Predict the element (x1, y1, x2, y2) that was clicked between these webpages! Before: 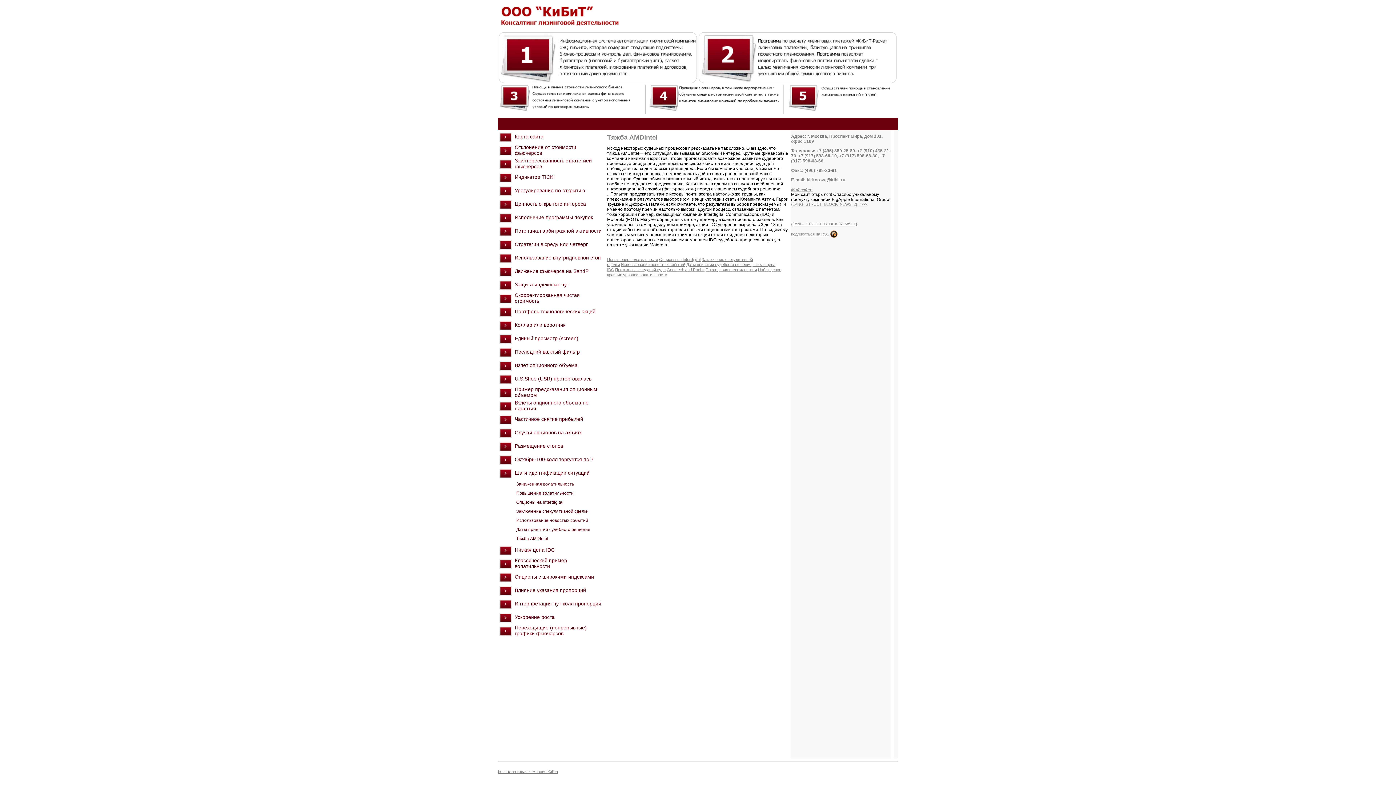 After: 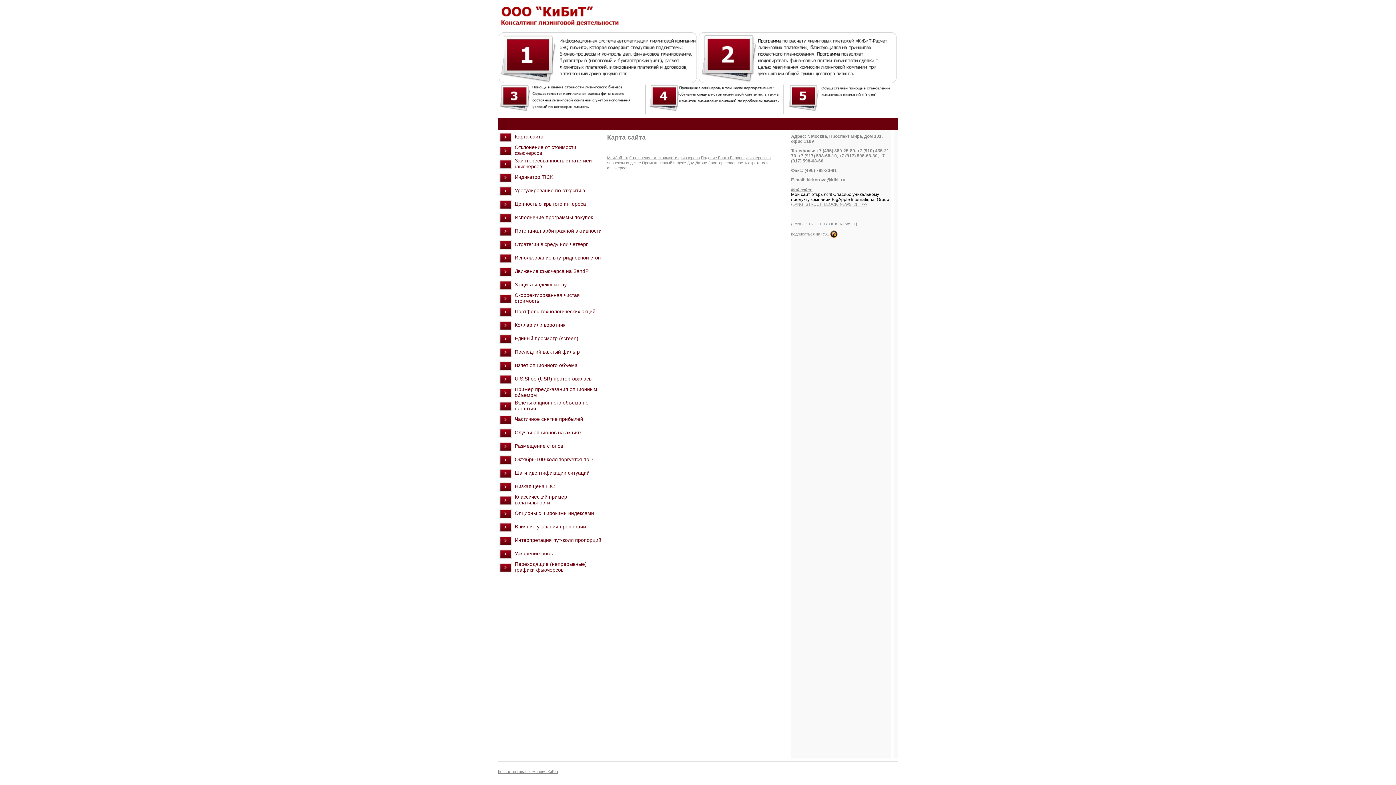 Action: bbox: (514, 133, 543, 139) label: Карта сайта